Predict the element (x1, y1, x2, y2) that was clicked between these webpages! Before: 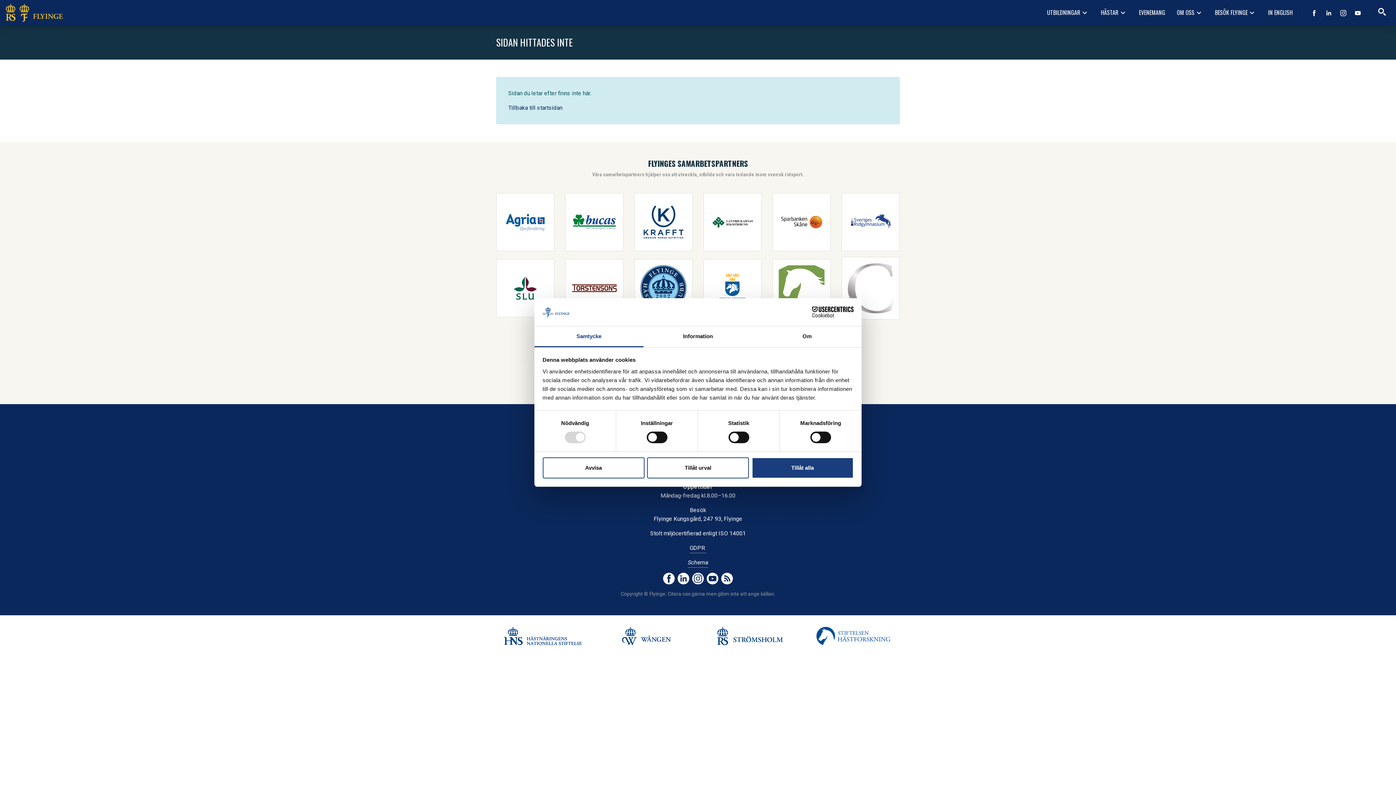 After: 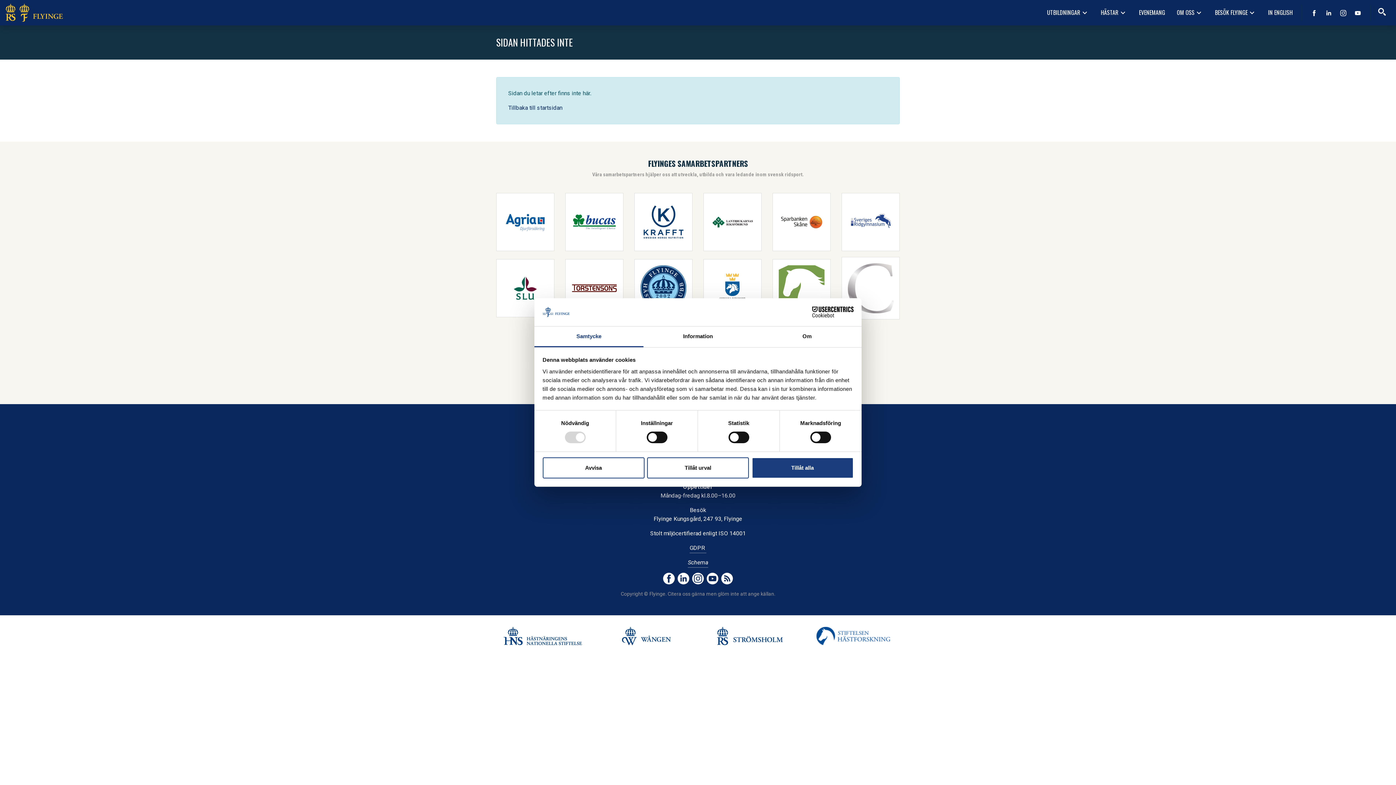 Action: bbox: (842, 284, 899, 291)